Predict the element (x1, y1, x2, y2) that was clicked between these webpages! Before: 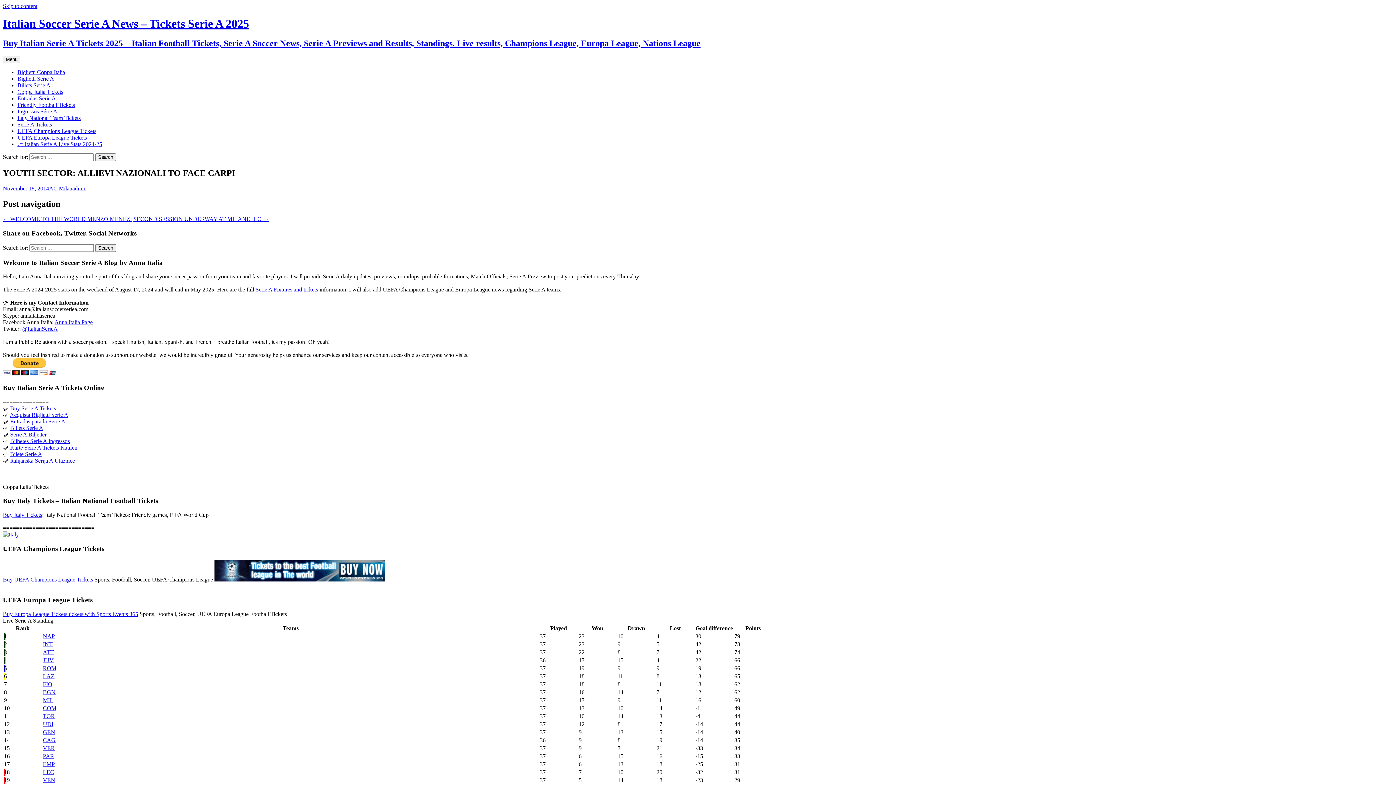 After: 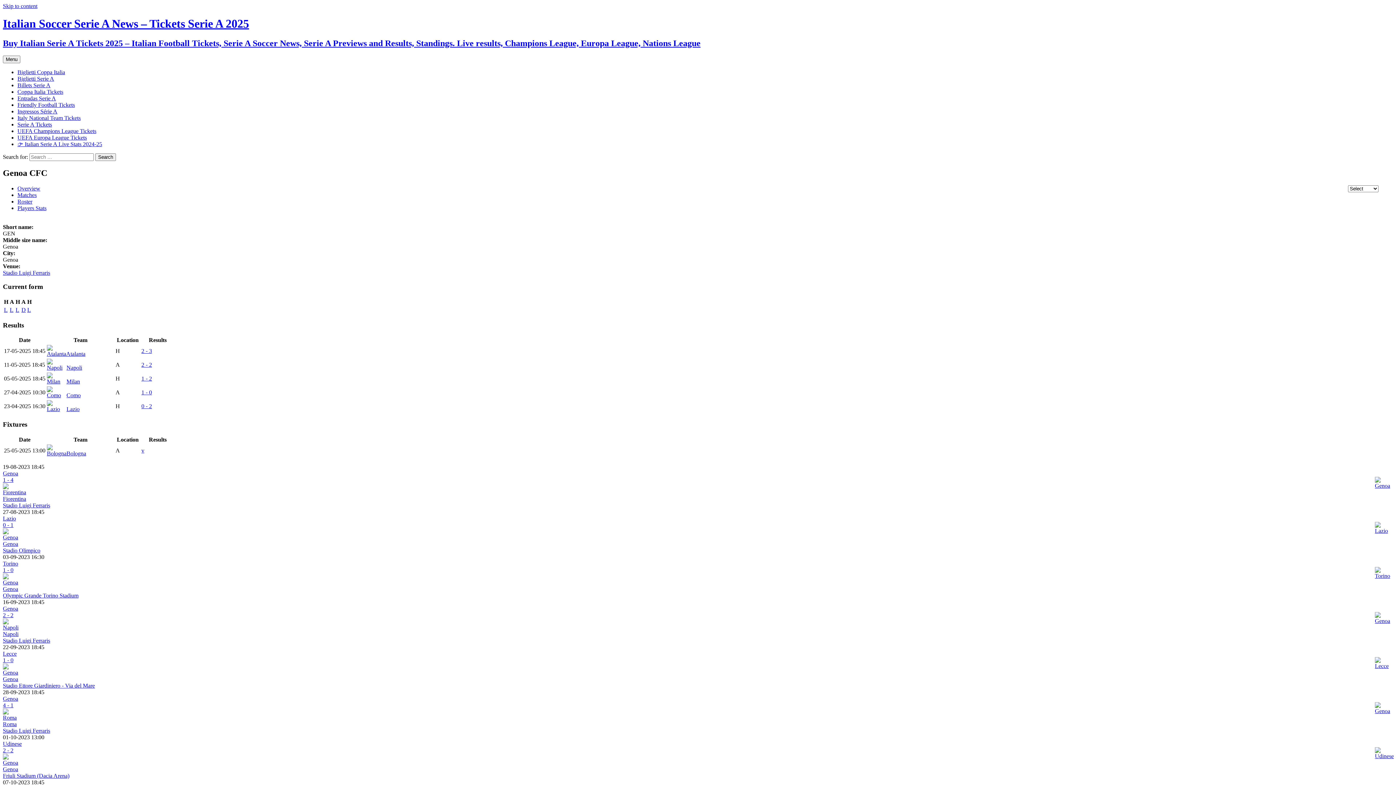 Action: label: GEN bbox: (42, 729, 55, 735)